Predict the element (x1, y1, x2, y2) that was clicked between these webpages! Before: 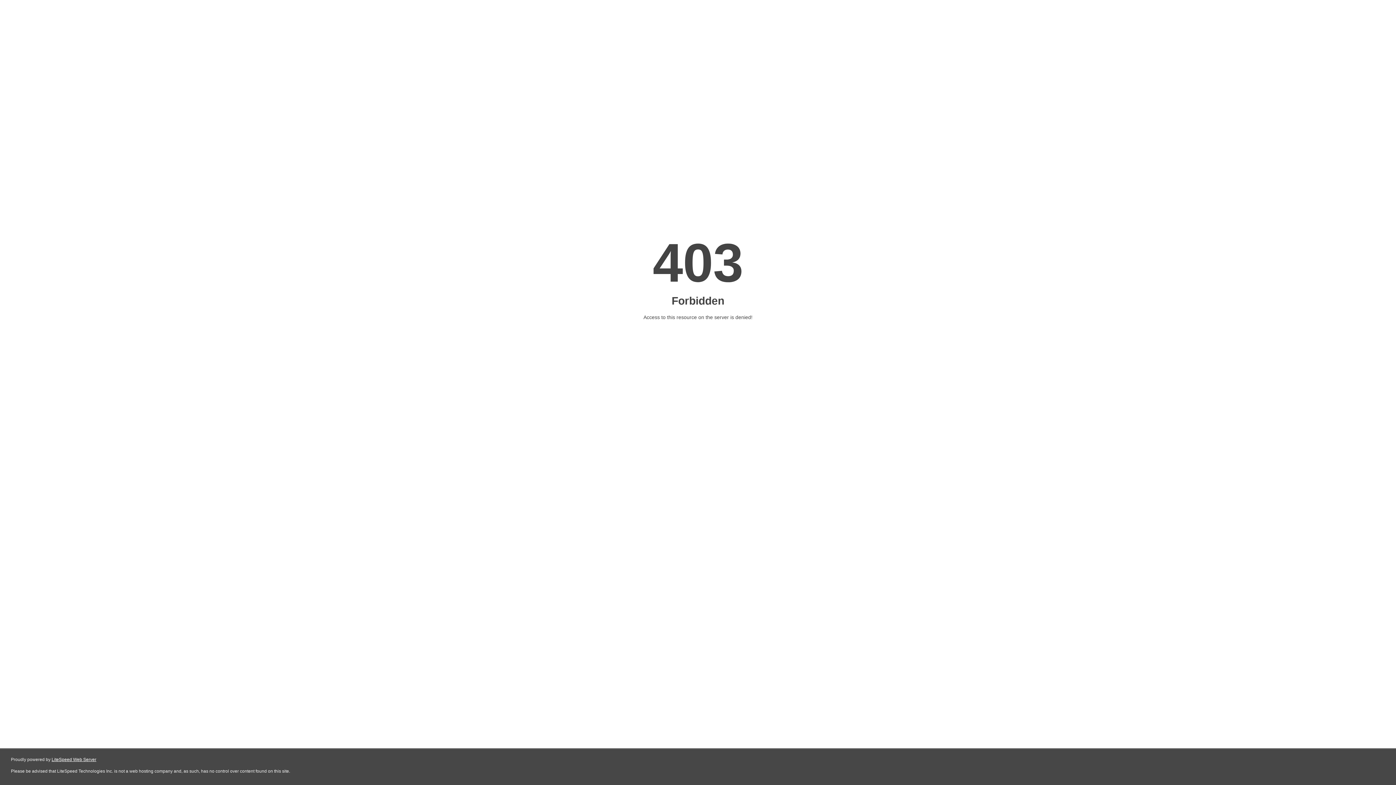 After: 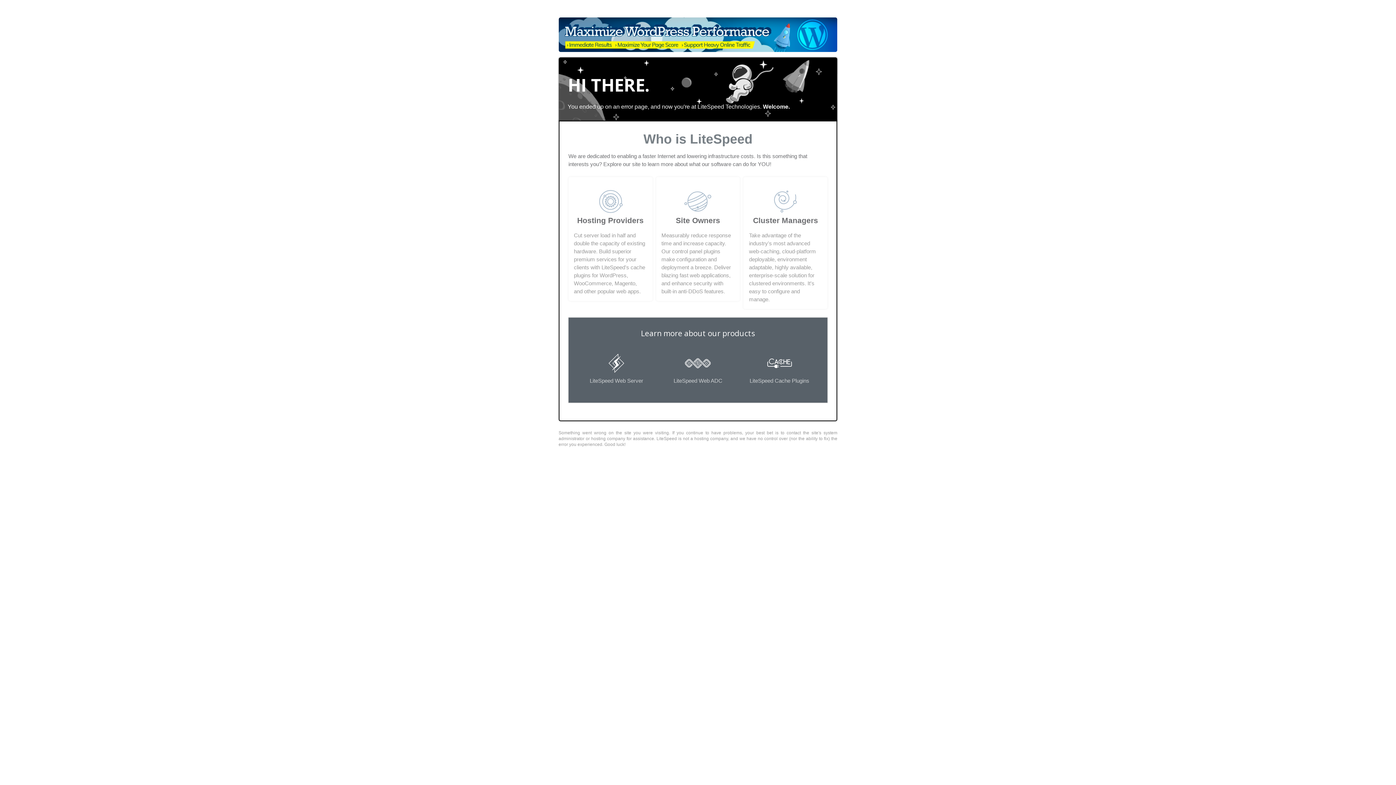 Action: label: LiteSpeed Web Server bbox: (51, 757, 96, 762)